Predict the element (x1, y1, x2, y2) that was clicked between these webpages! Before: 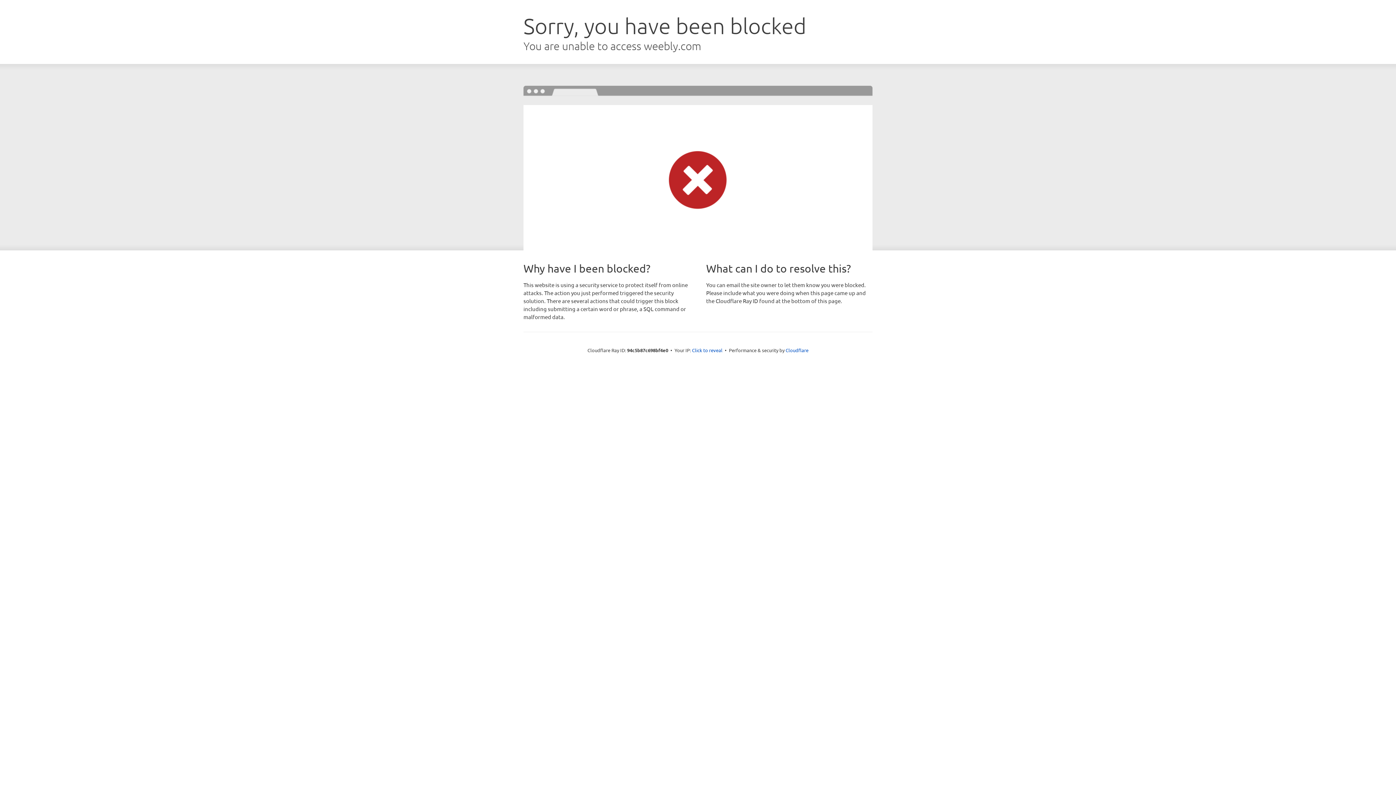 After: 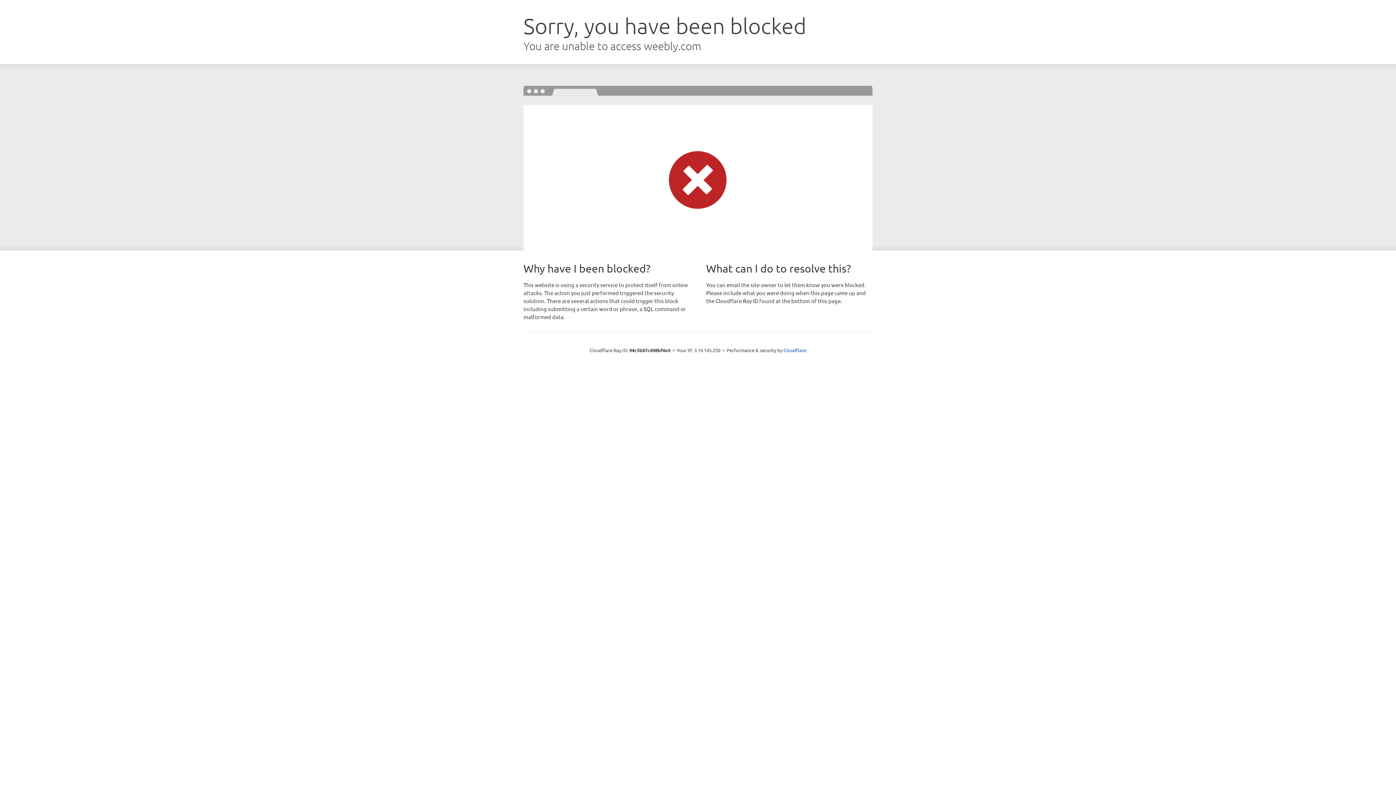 Action: bbox: (692, 346, 722, 353) label: Click to reveal